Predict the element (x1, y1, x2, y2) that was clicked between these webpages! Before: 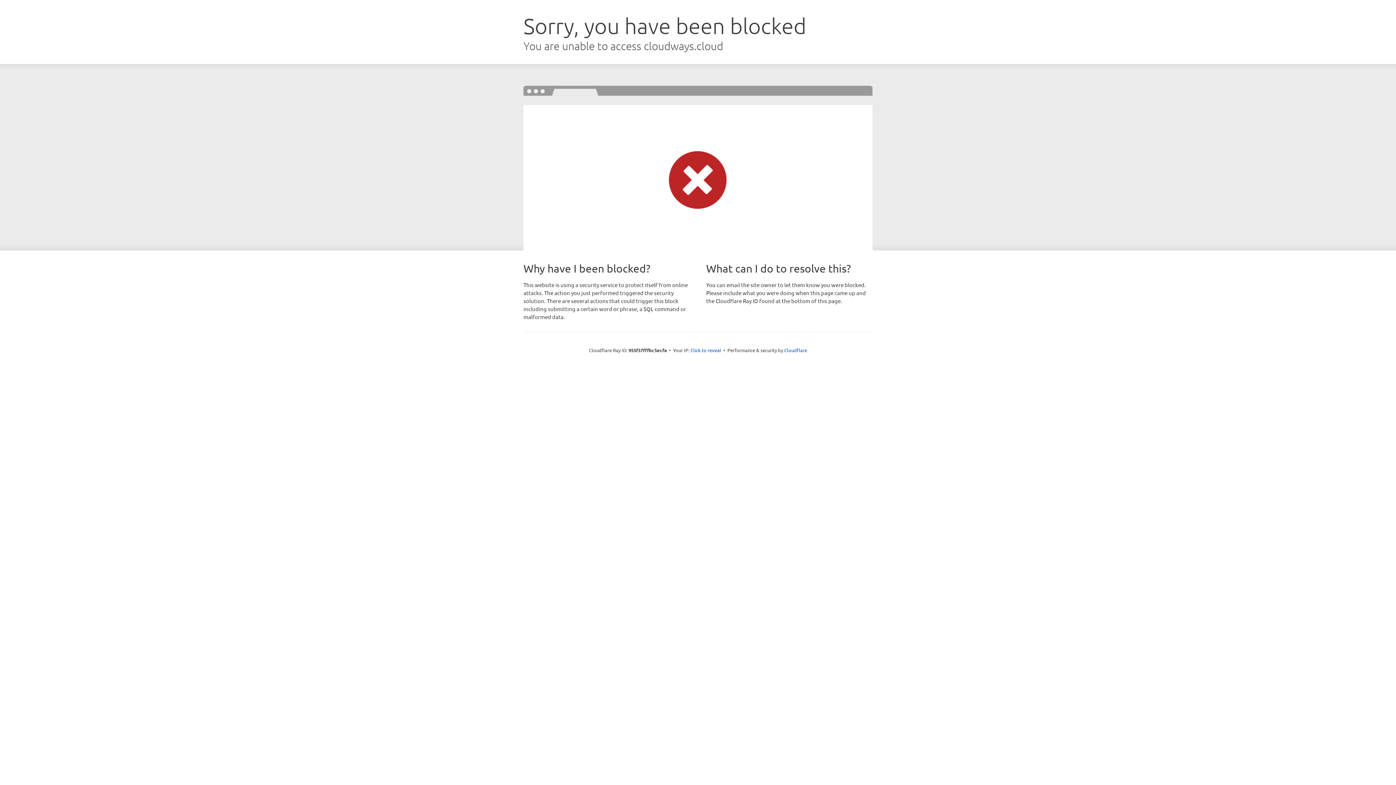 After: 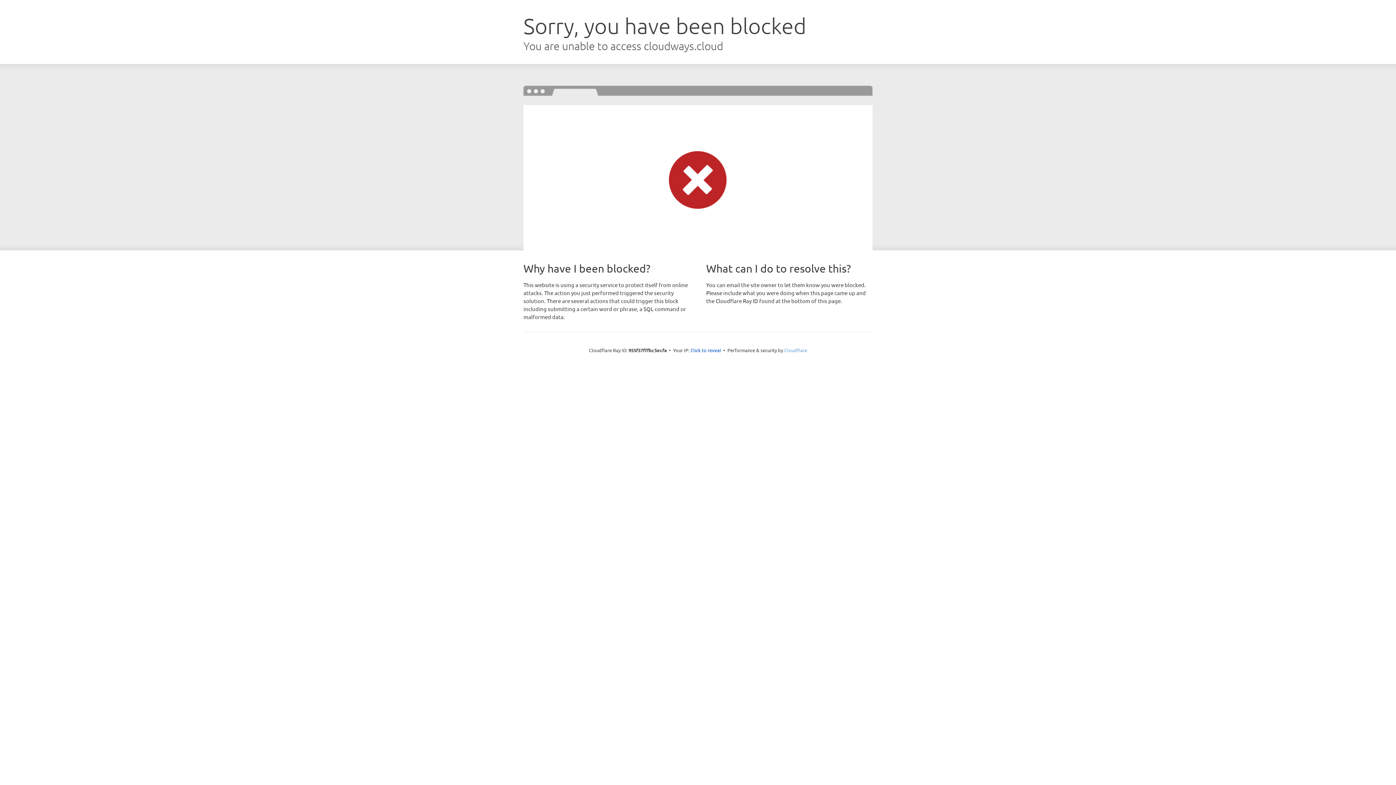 Action: bbox: (784, 347, 807, 353) label: Cloudflare